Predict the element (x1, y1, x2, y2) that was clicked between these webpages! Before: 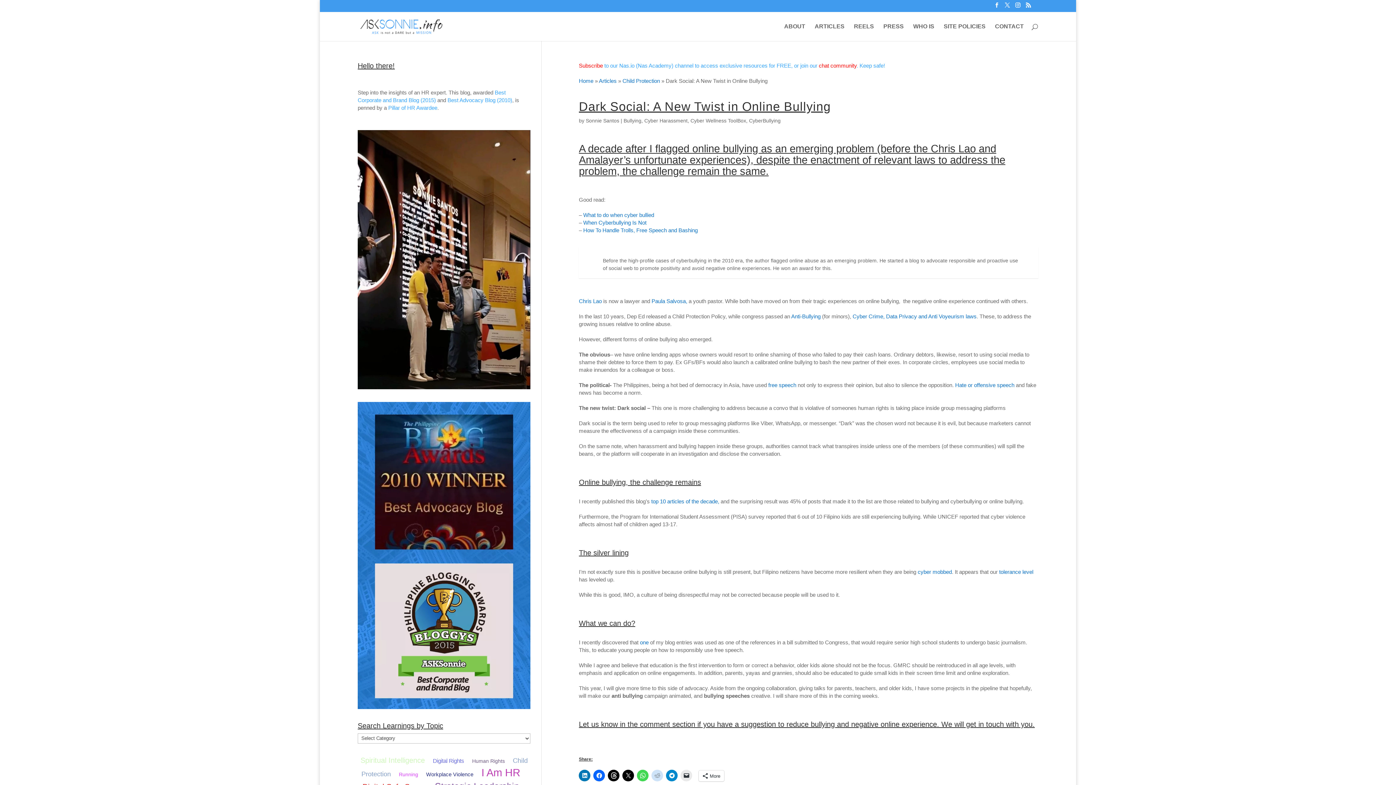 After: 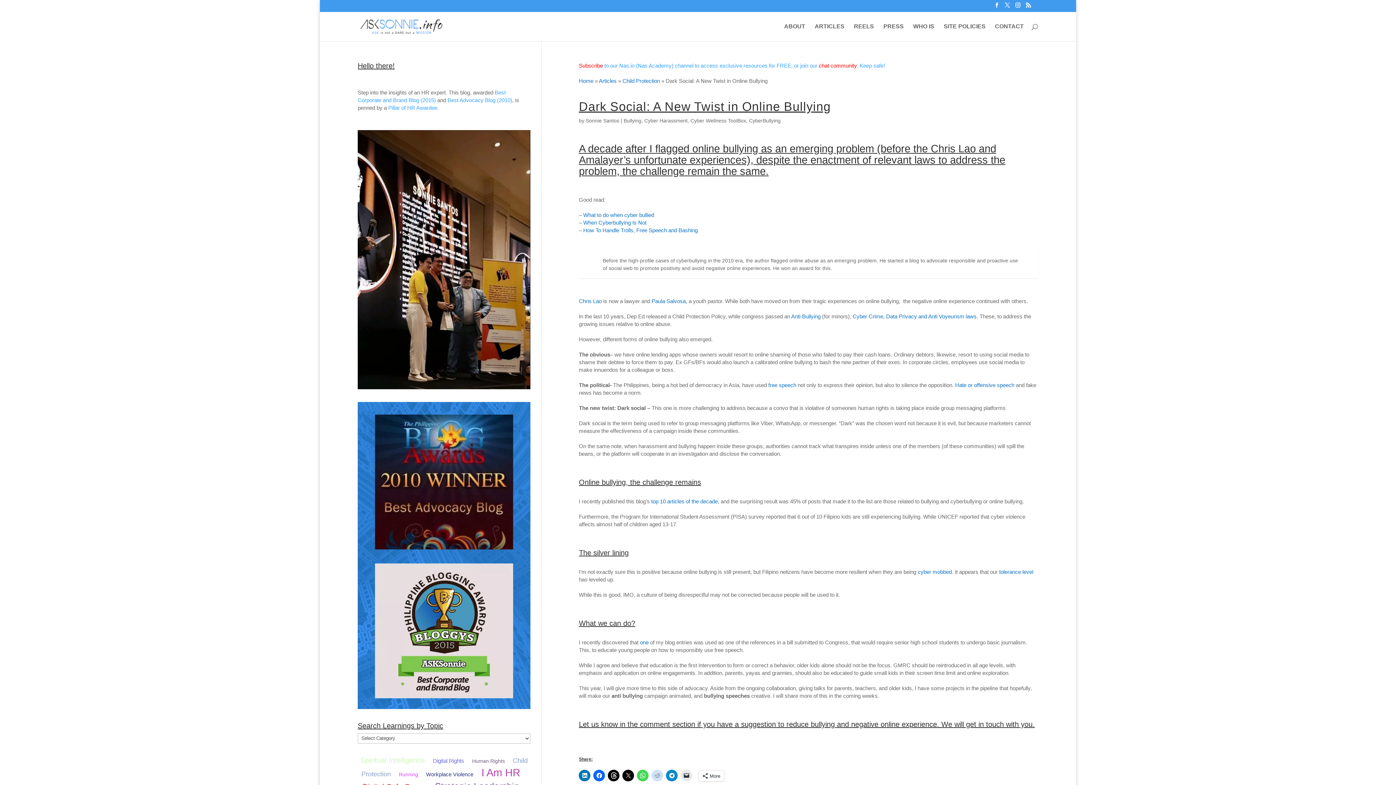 Action: bbox: (651, 298, 688, 304) label: Paula Salvosa, 